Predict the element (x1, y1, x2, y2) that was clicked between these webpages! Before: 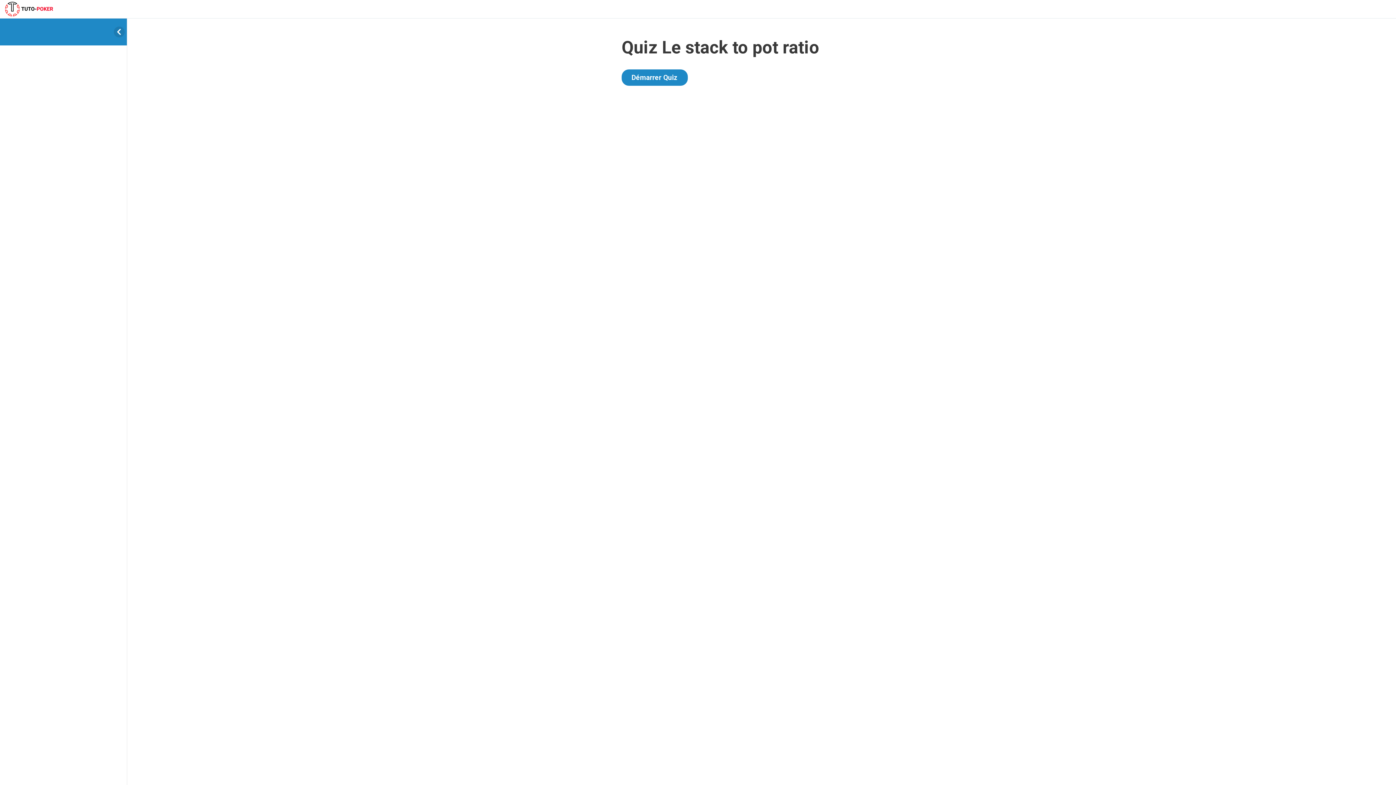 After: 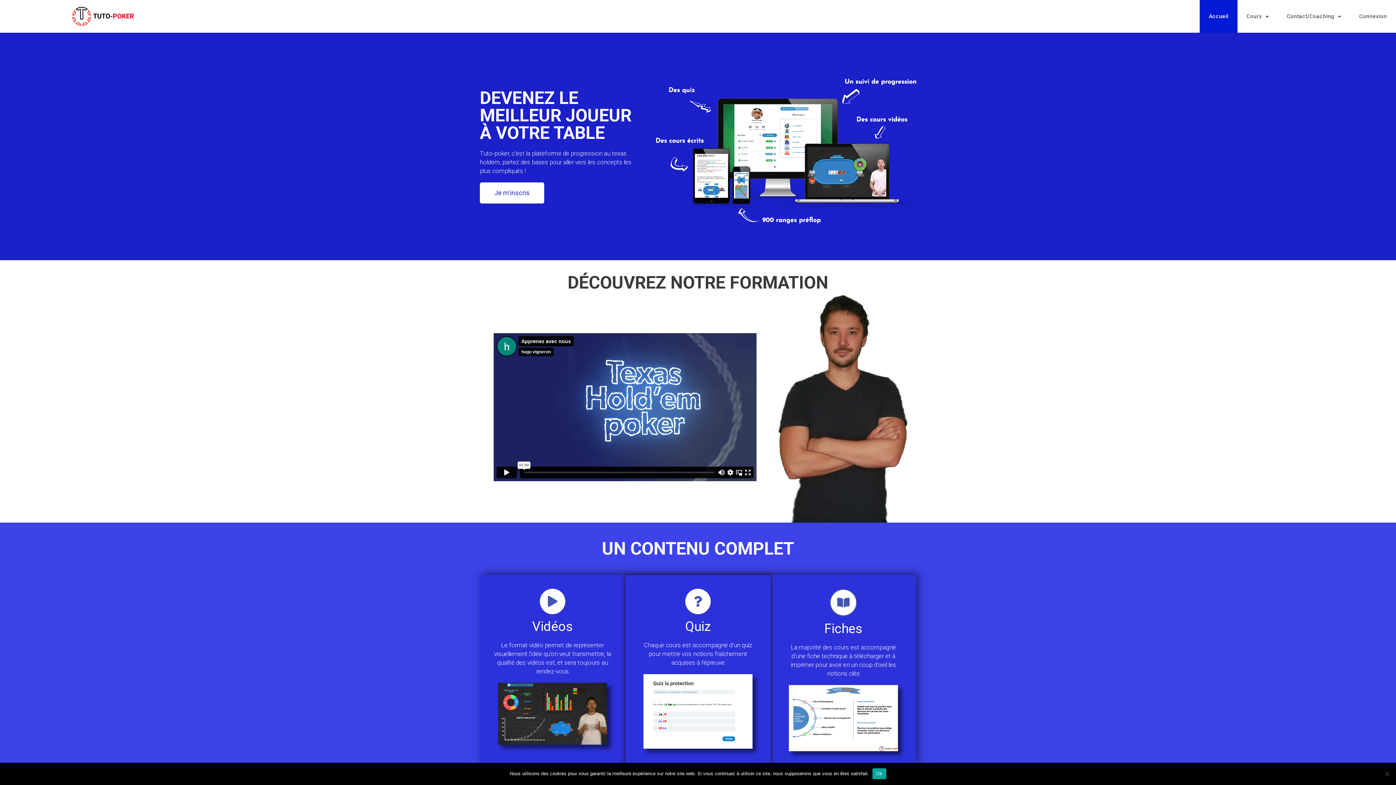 Action: bbox: (5, 4, 53, 12)